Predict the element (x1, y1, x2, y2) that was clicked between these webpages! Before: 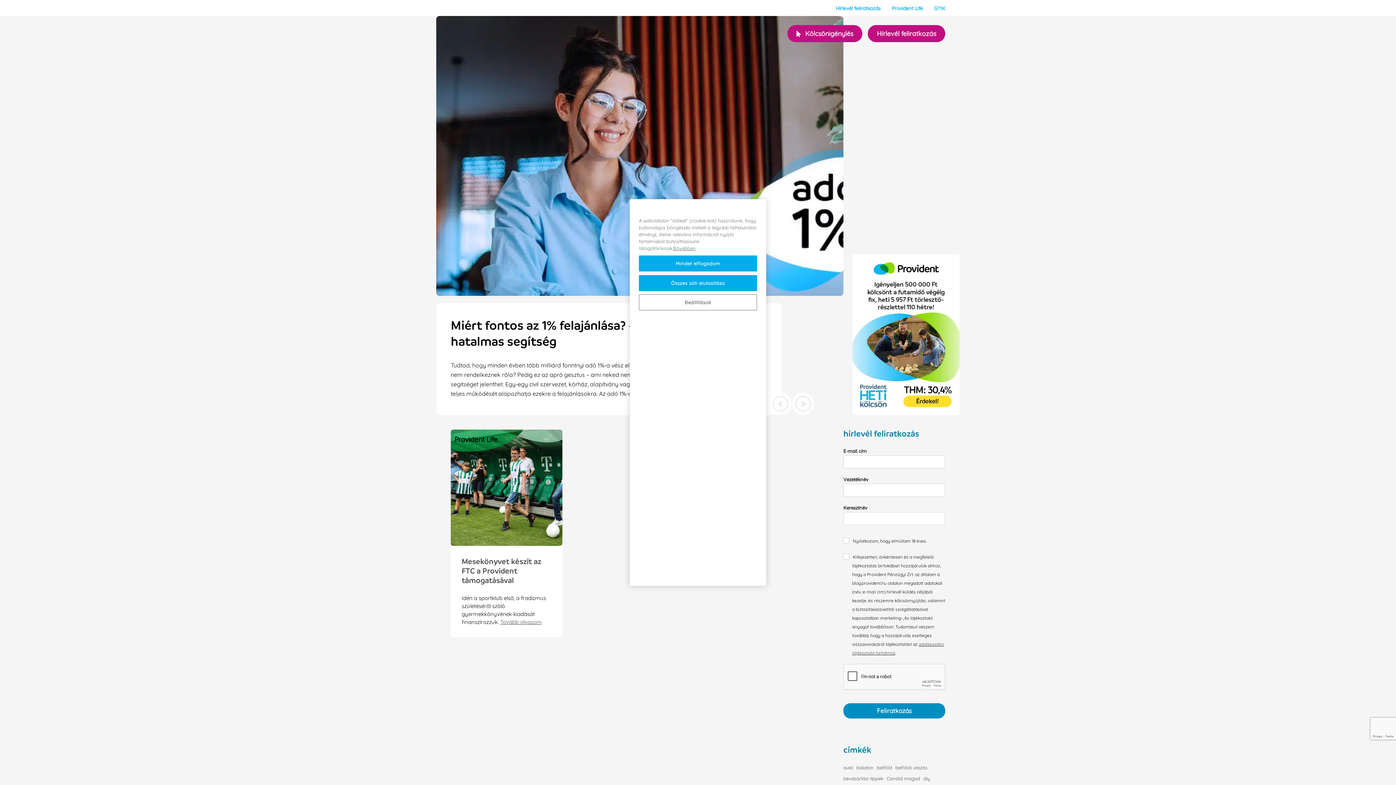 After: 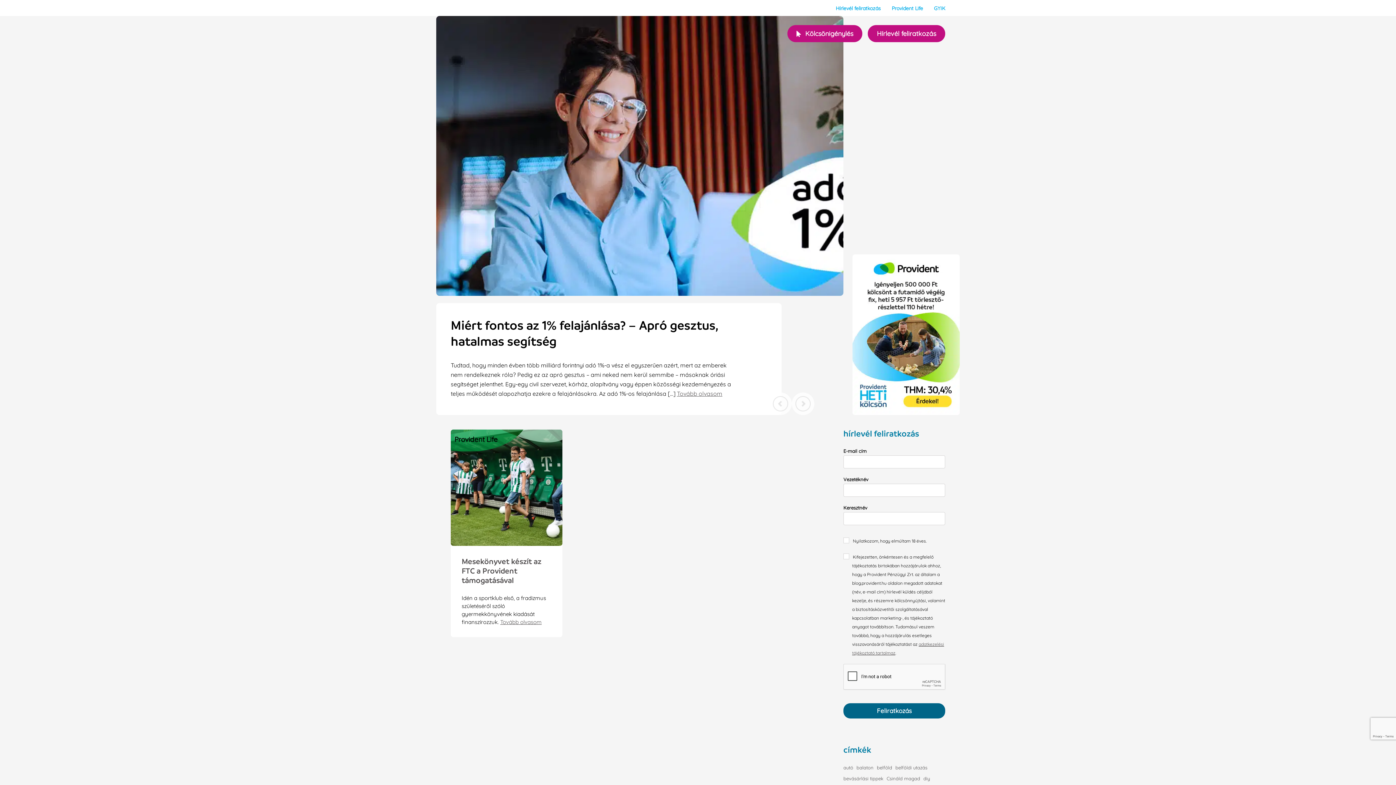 Action: label: Mindet elfogadom bbox: (639, 255, 757, 271)